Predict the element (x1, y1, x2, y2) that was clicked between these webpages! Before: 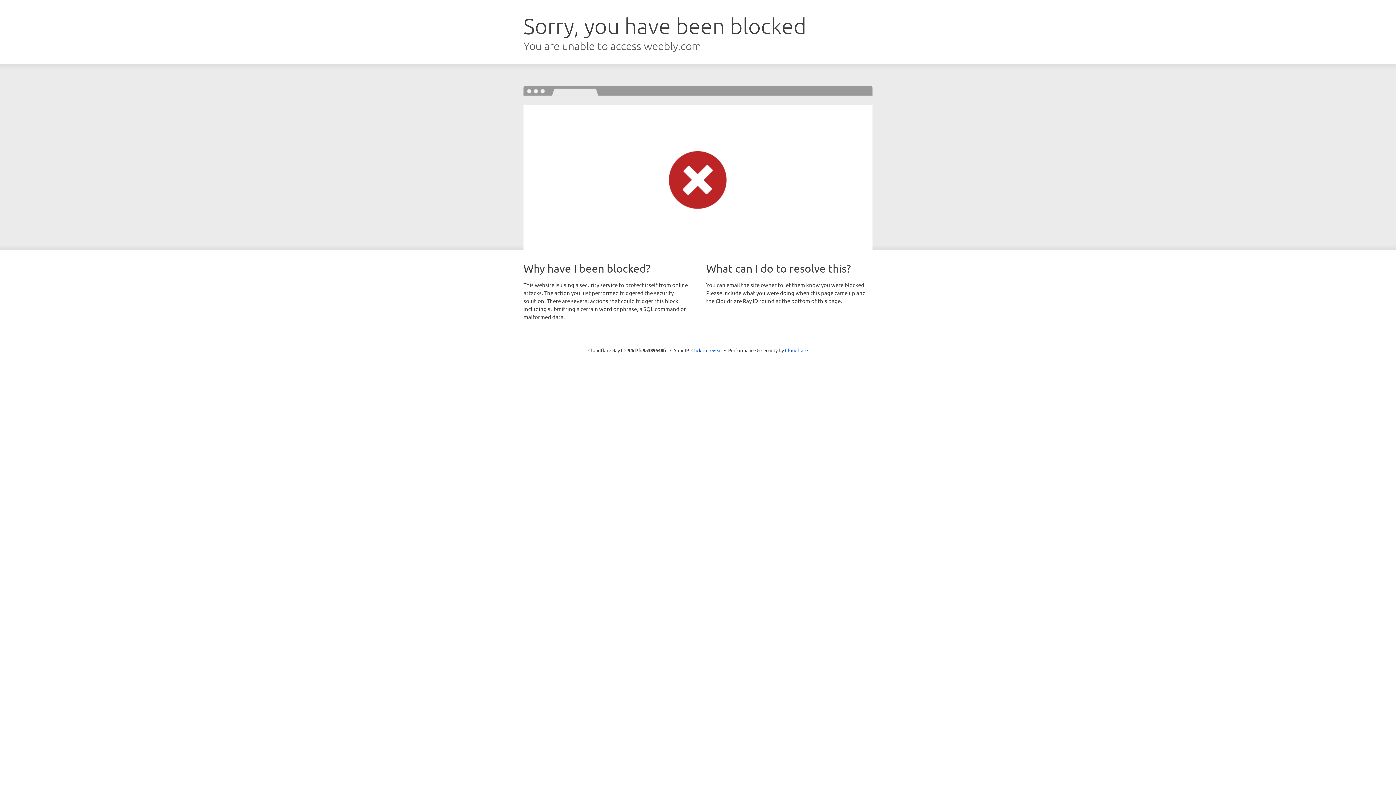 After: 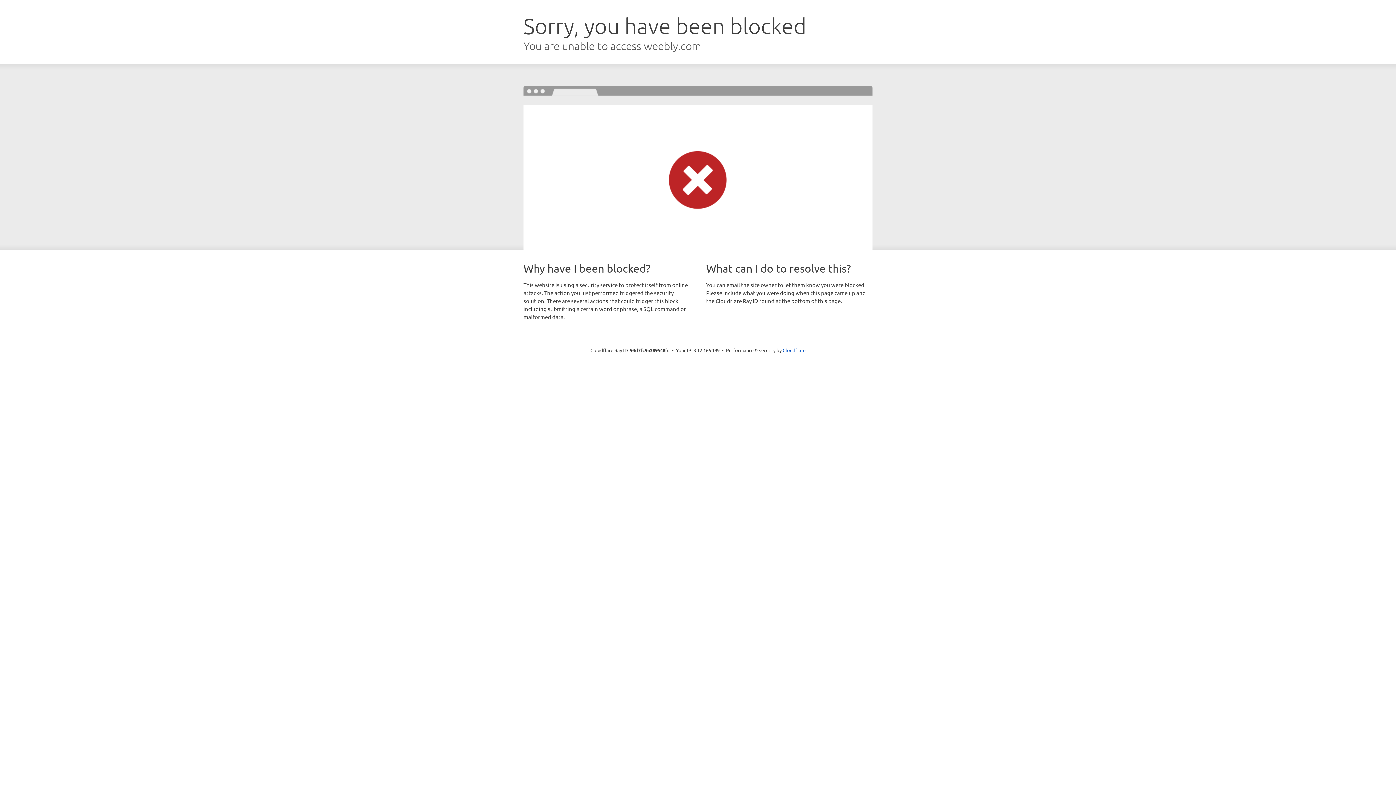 Action: bbox: (691, 346, 722, 353) label: Click to reveal